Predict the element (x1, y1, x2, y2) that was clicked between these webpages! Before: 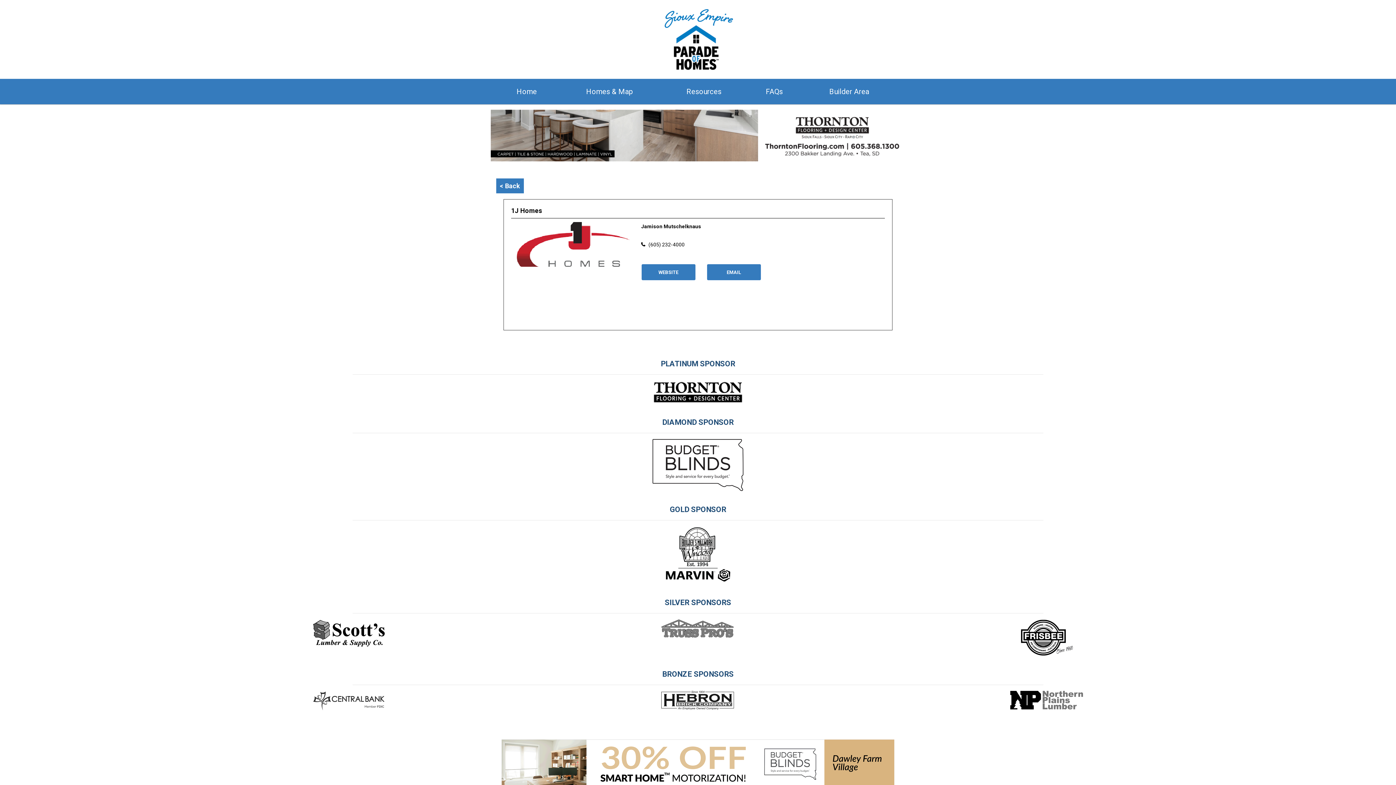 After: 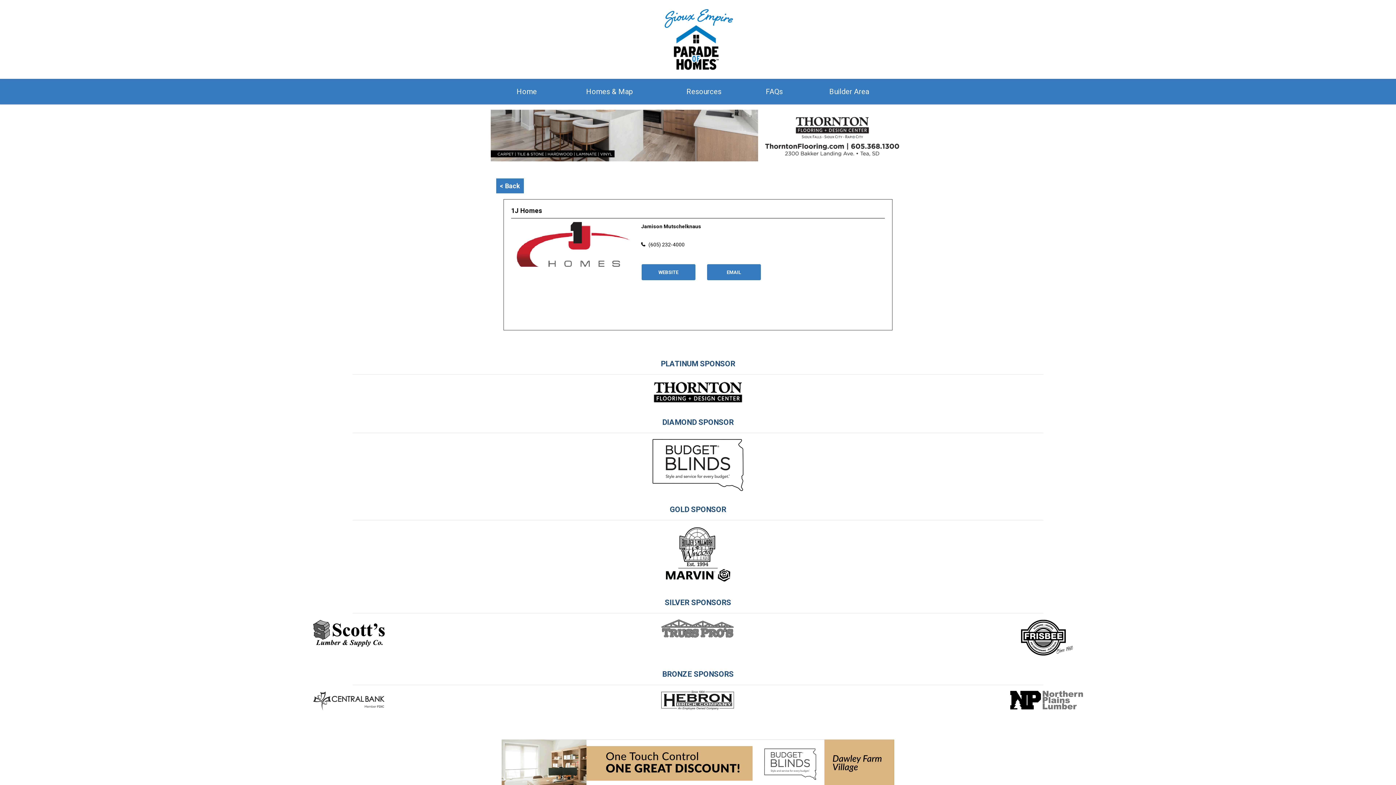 Action: bbox: (352, 526, 1043, 584)